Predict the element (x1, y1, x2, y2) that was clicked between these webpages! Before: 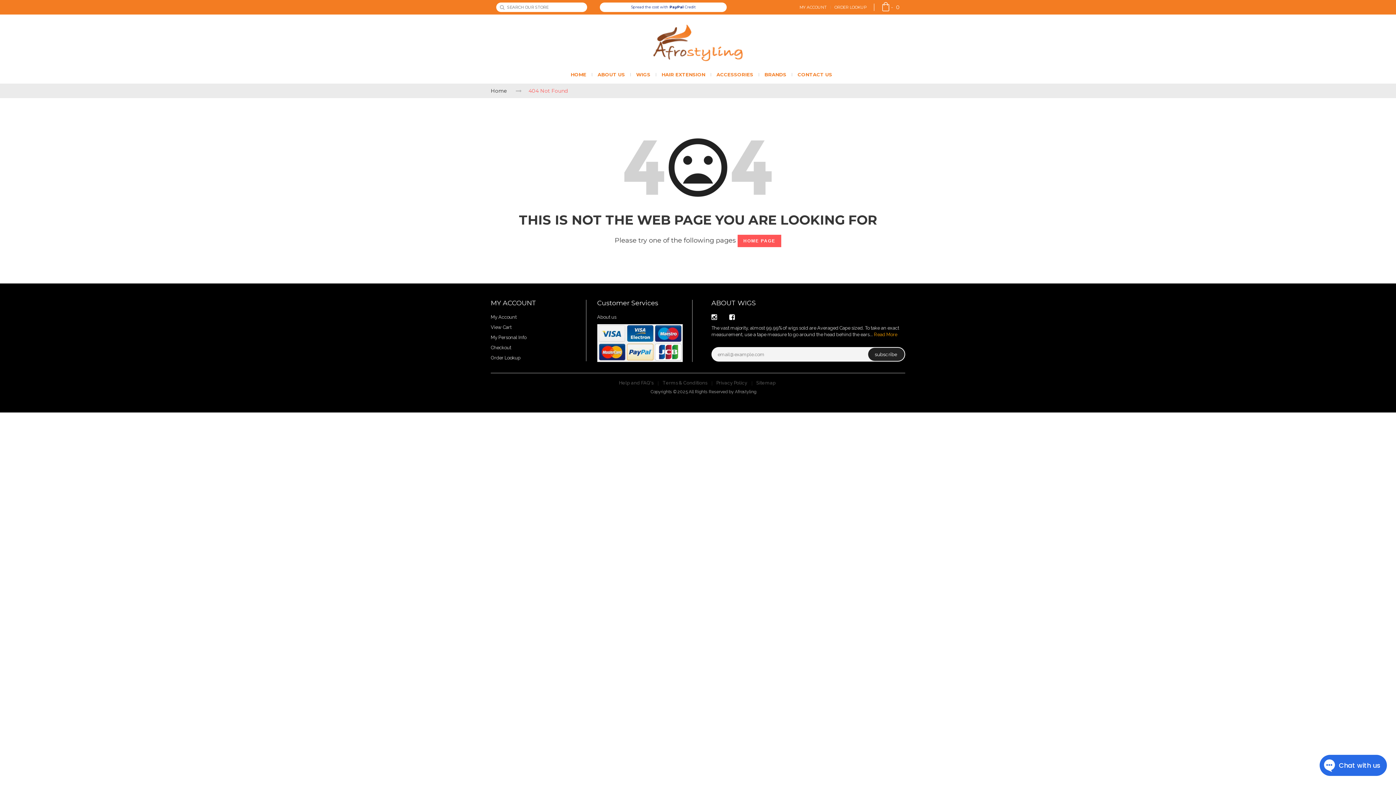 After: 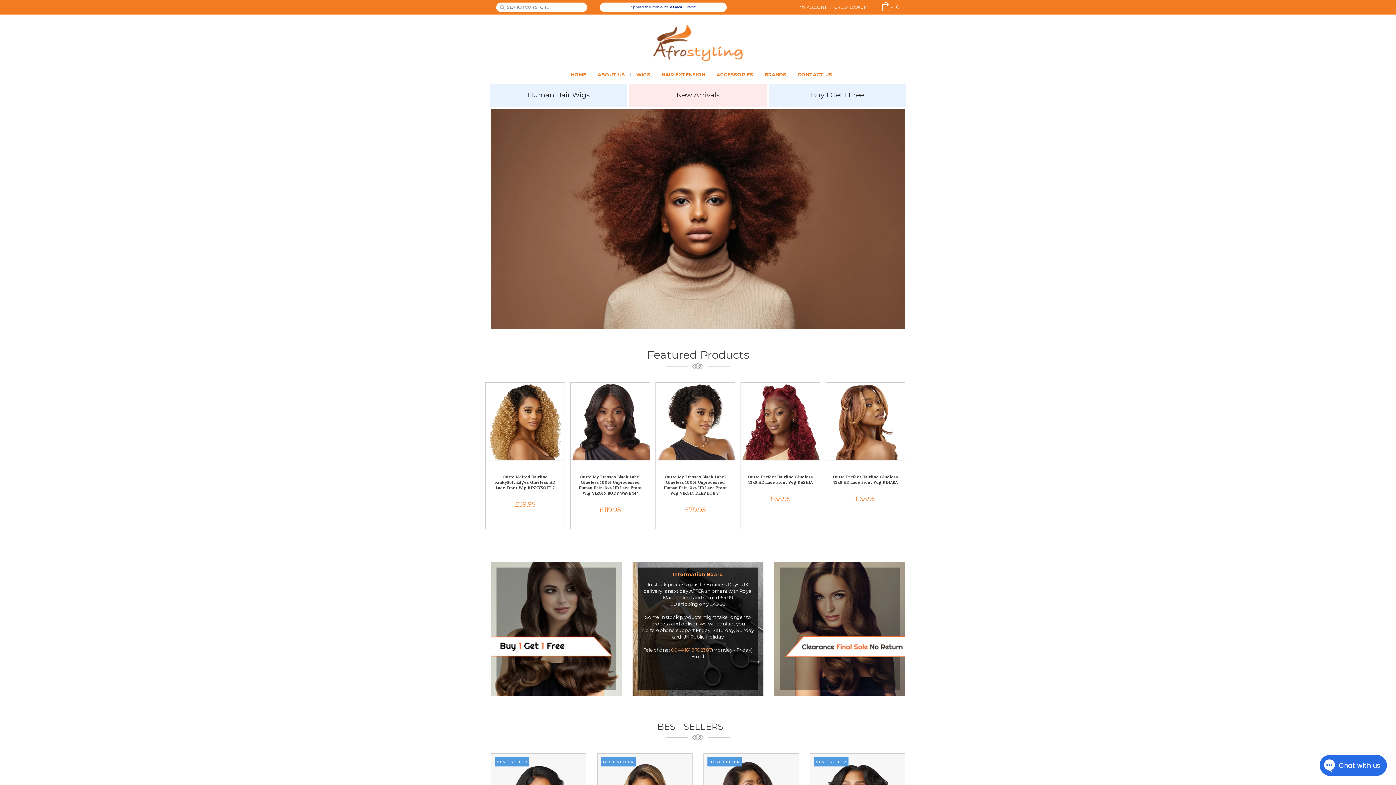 Action: label: HOME bbox: (565, 68, 592, 81)